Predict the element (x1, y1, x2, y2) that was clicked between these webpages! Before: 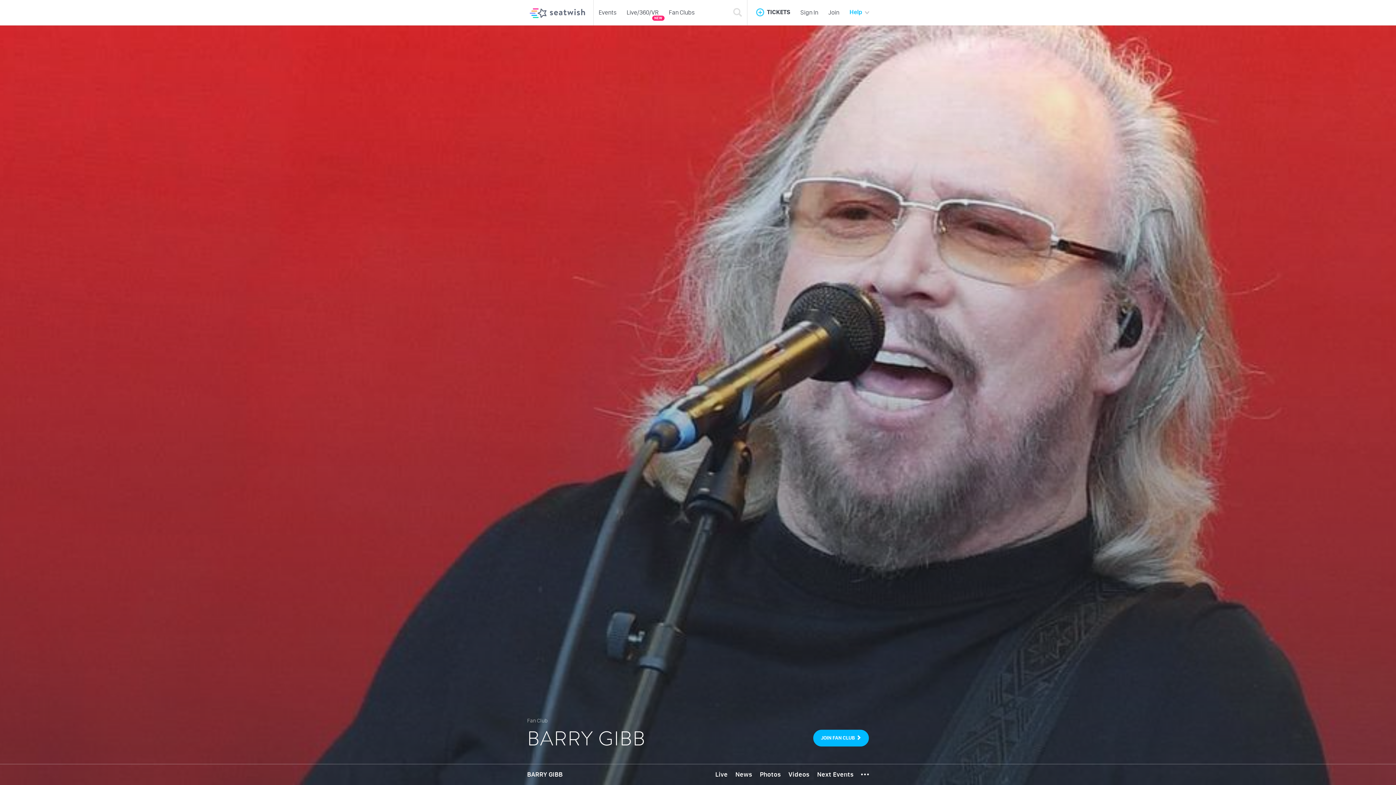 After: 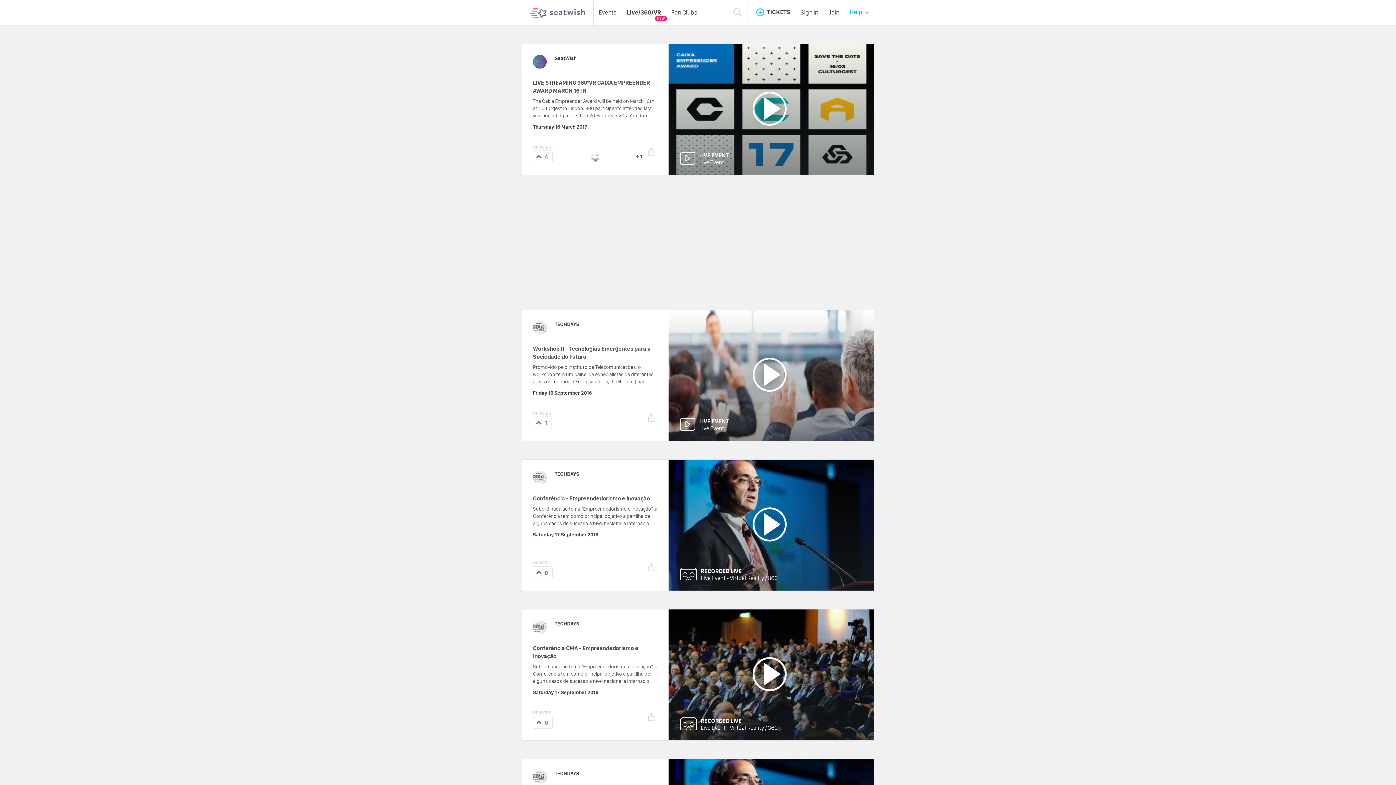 Action: label: Live/360/VR
NEW bbox: (621, 8, 663, 16)